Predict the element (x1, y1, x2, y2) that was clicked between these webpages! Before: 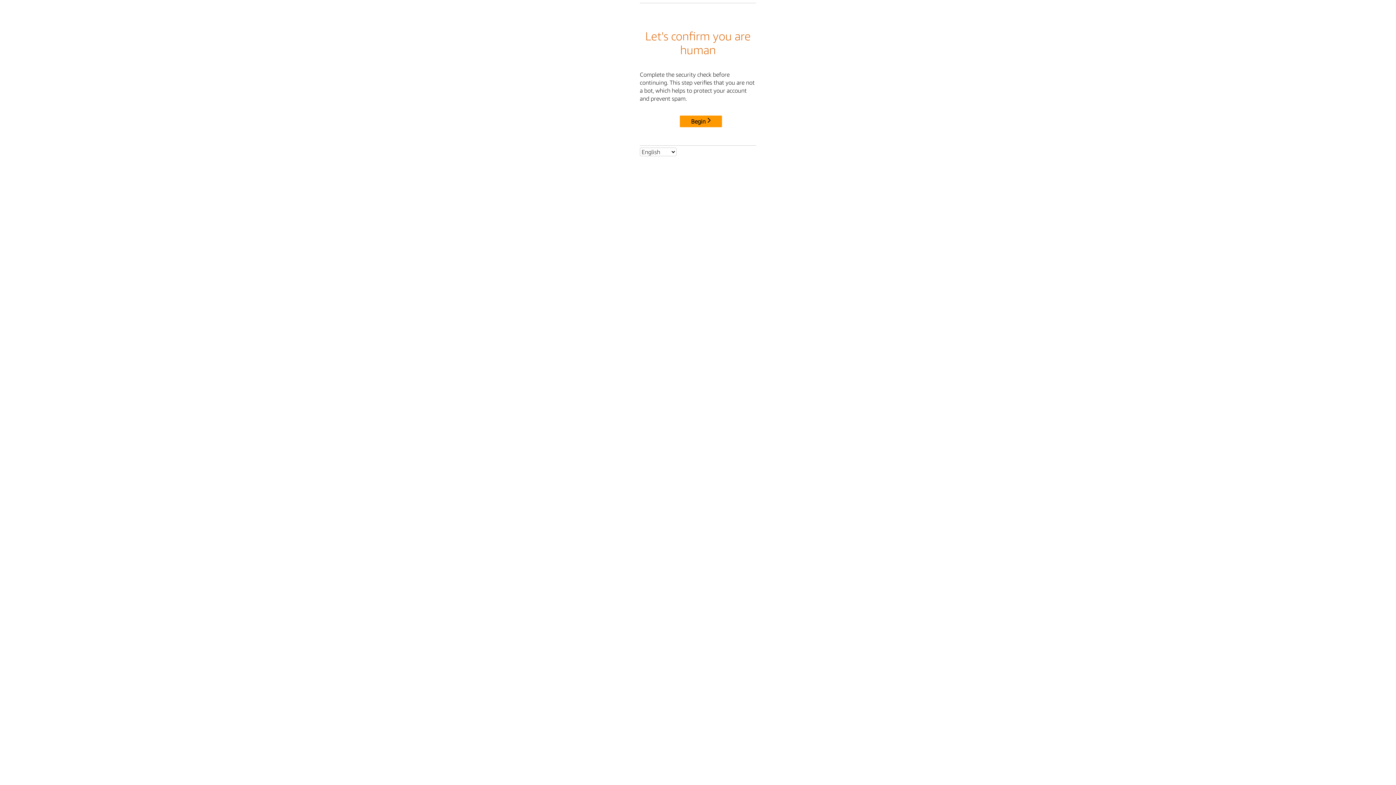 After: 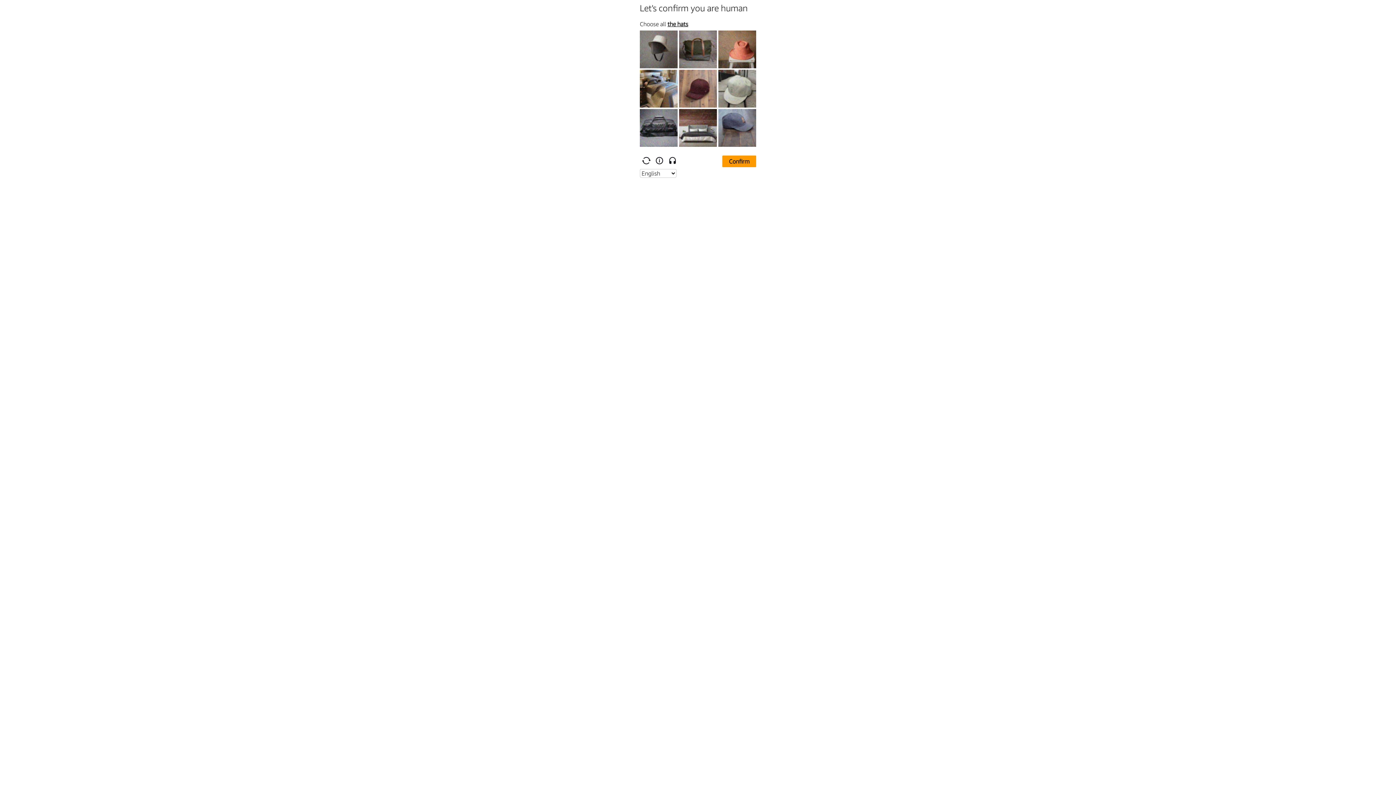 Action: label: Begin bbox: (680, 115, 722, 127)